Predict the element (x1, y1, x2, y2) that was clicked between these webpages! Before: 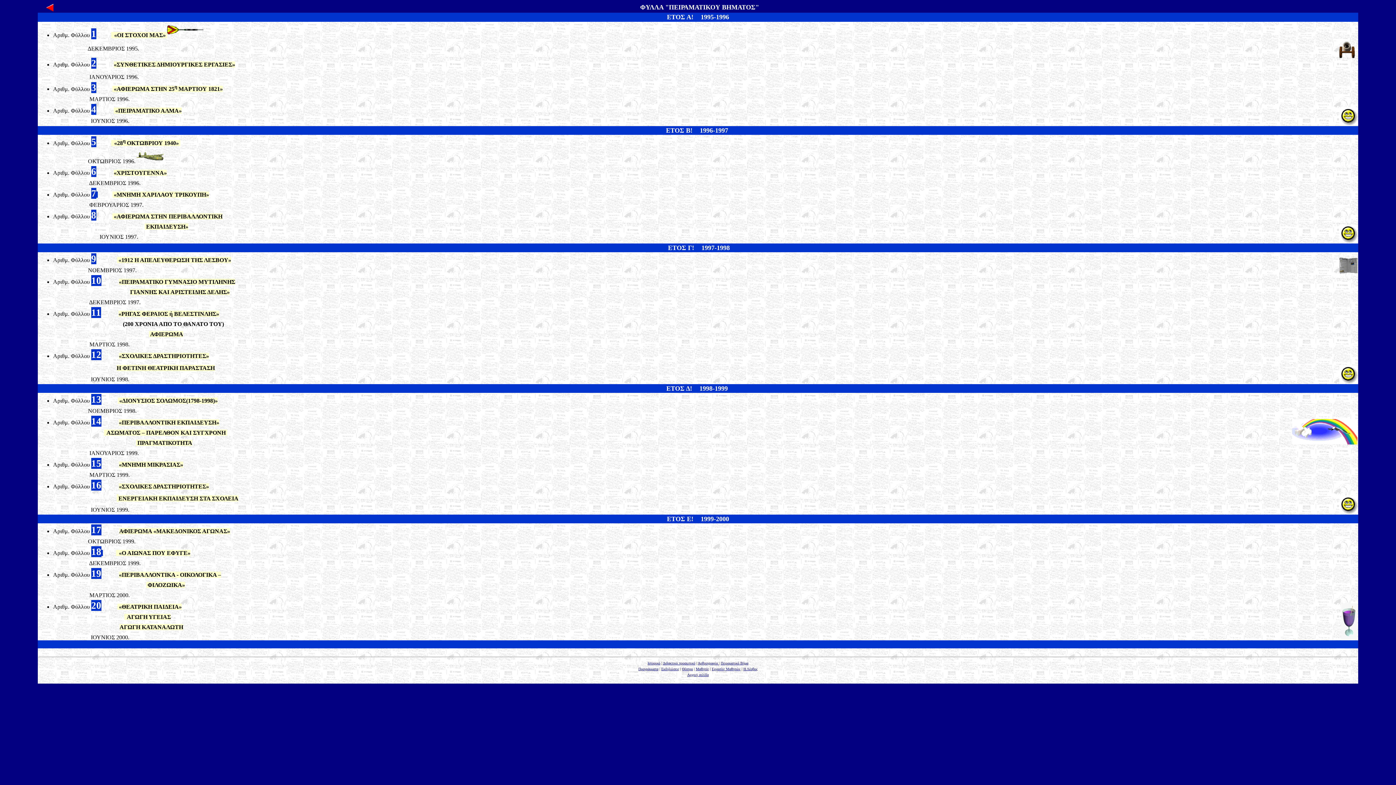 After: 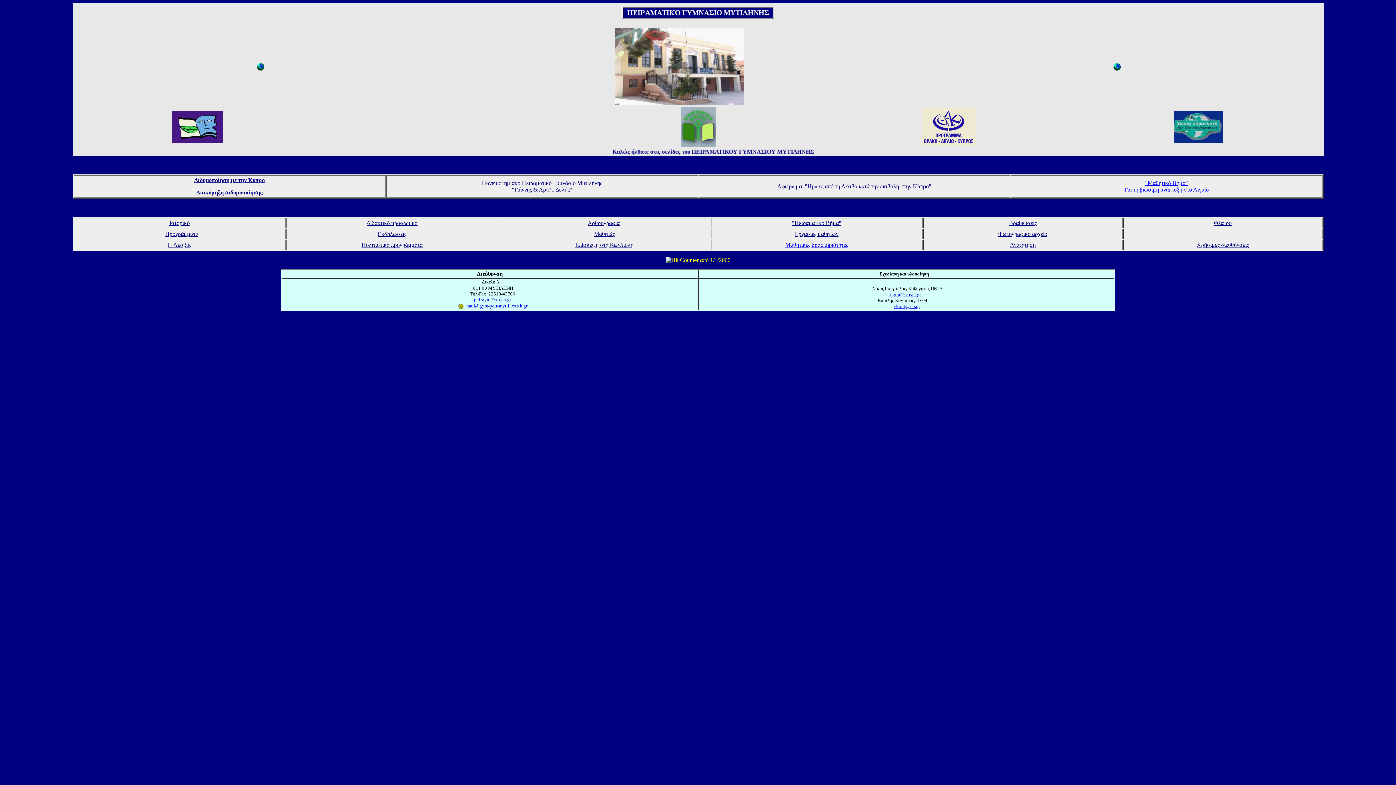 Action: label: Αρχική σελίδα bbox: (687, 673, 708, 677)